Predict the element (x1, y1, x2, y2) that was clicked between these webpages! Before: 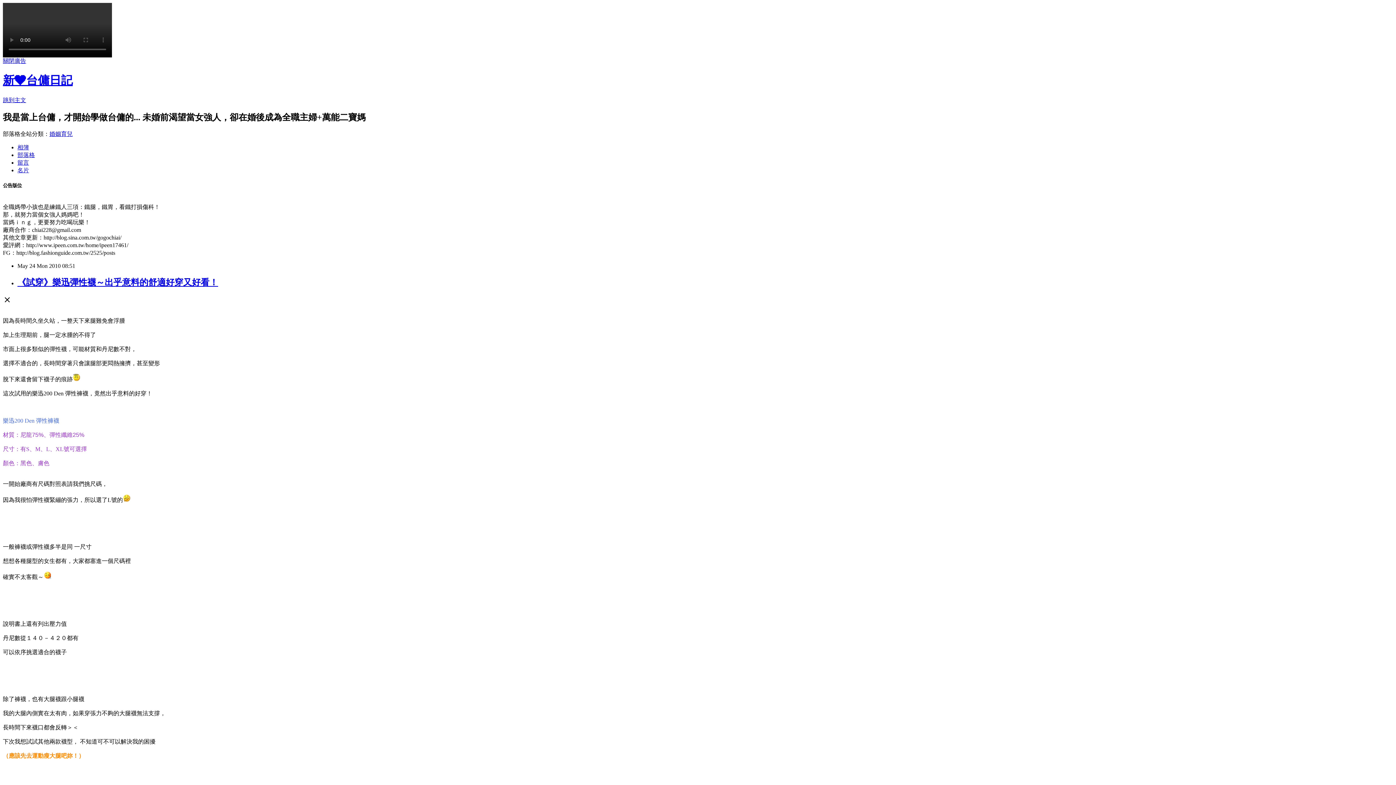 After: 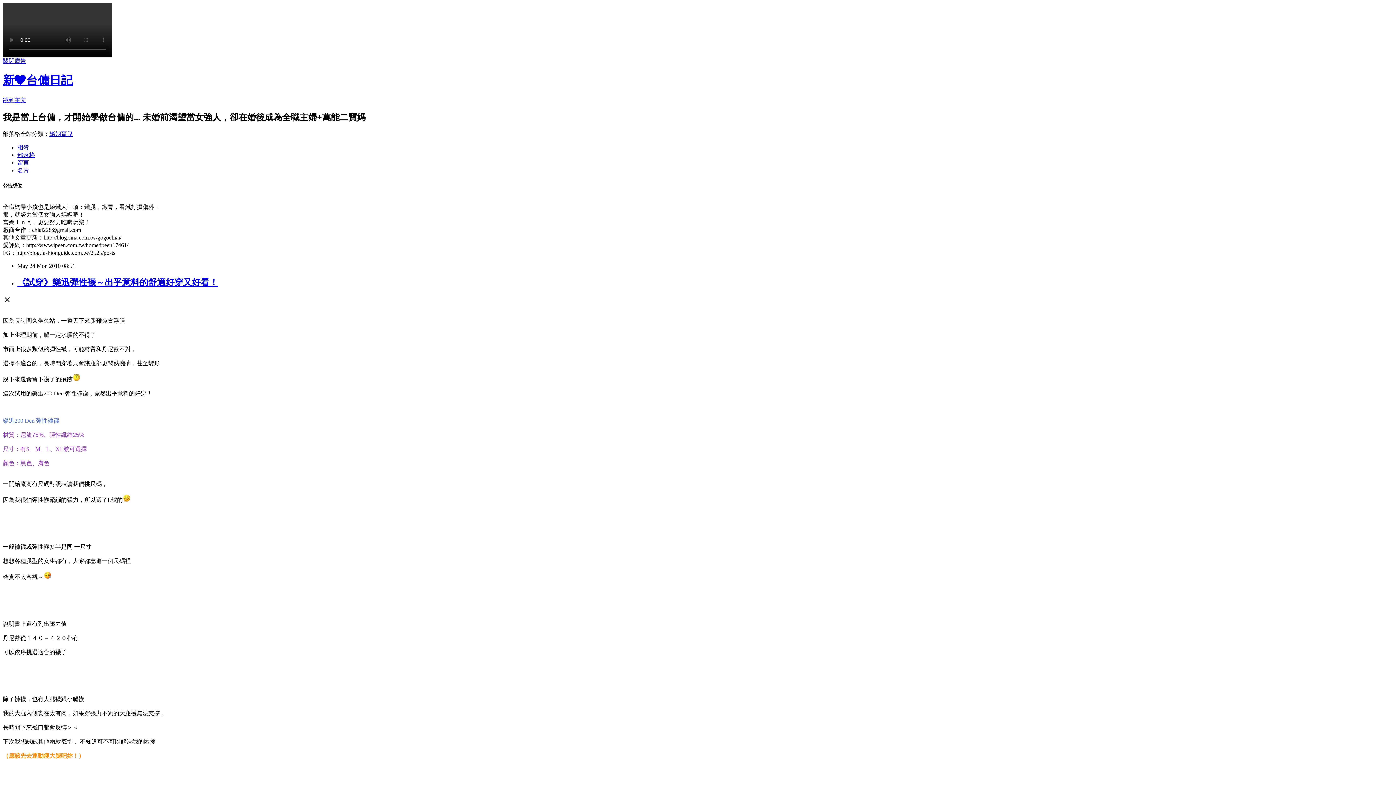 Action: label: 關閉廣告 bbox: (2, 57, 26, 64)